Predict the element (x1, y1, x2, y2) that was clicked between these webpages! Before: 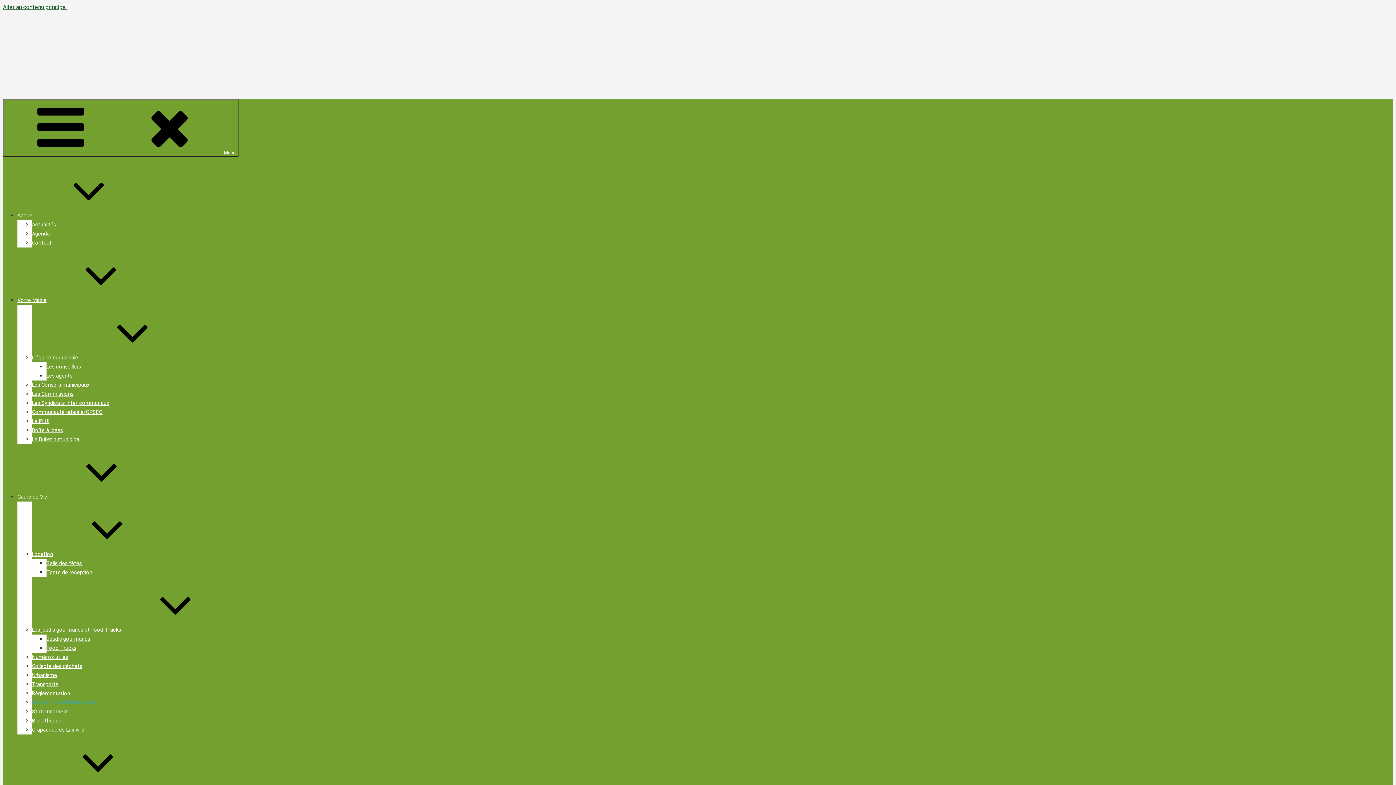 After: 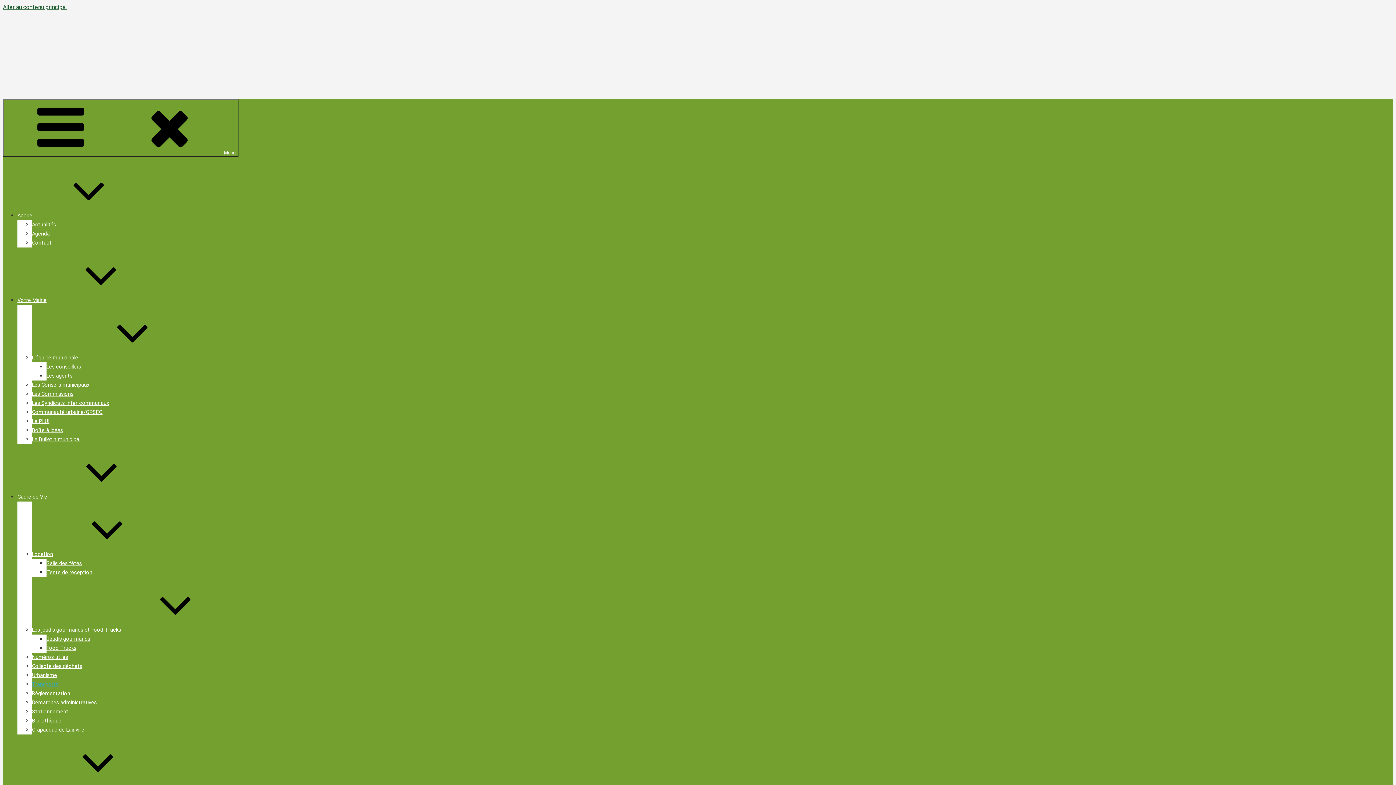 Action: label: Transports bbox: (32, 681, 58, 688)